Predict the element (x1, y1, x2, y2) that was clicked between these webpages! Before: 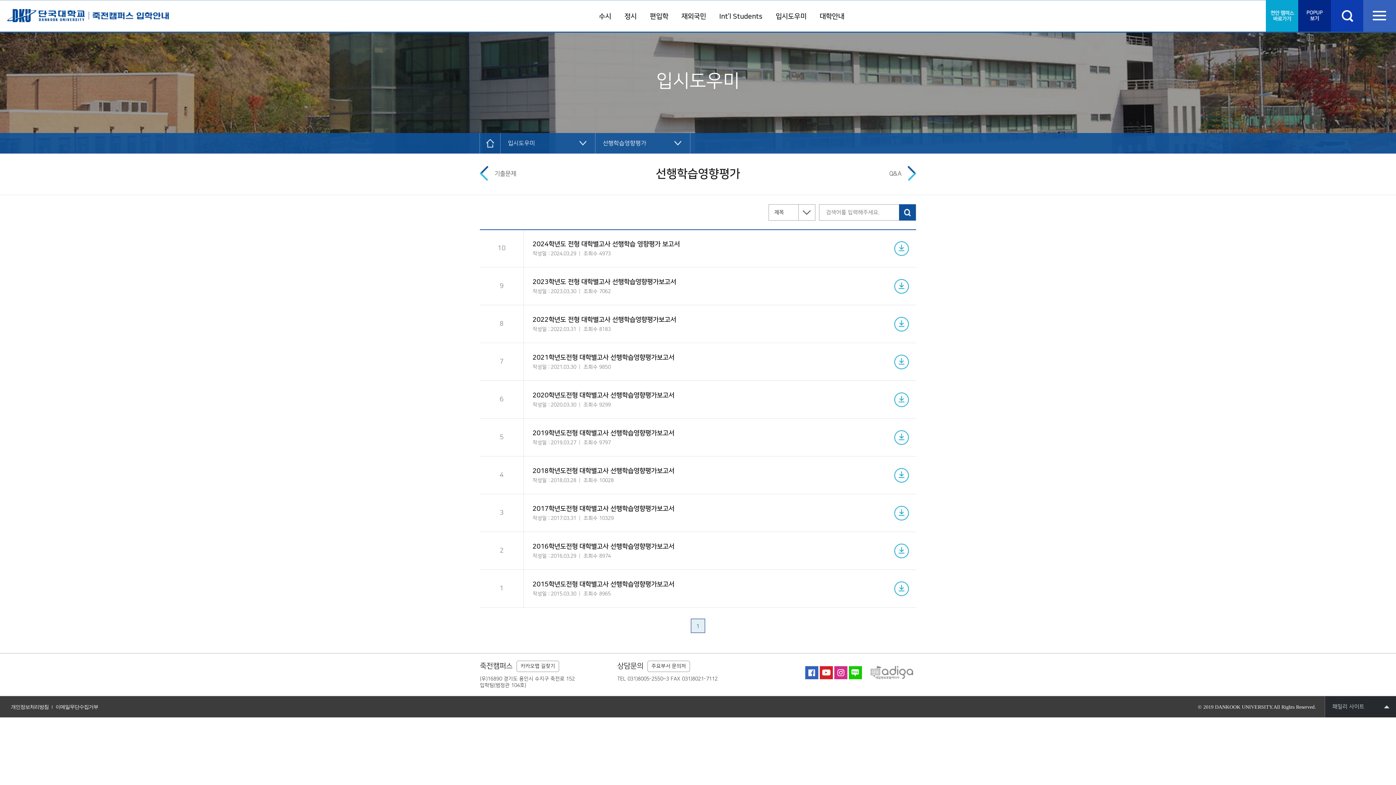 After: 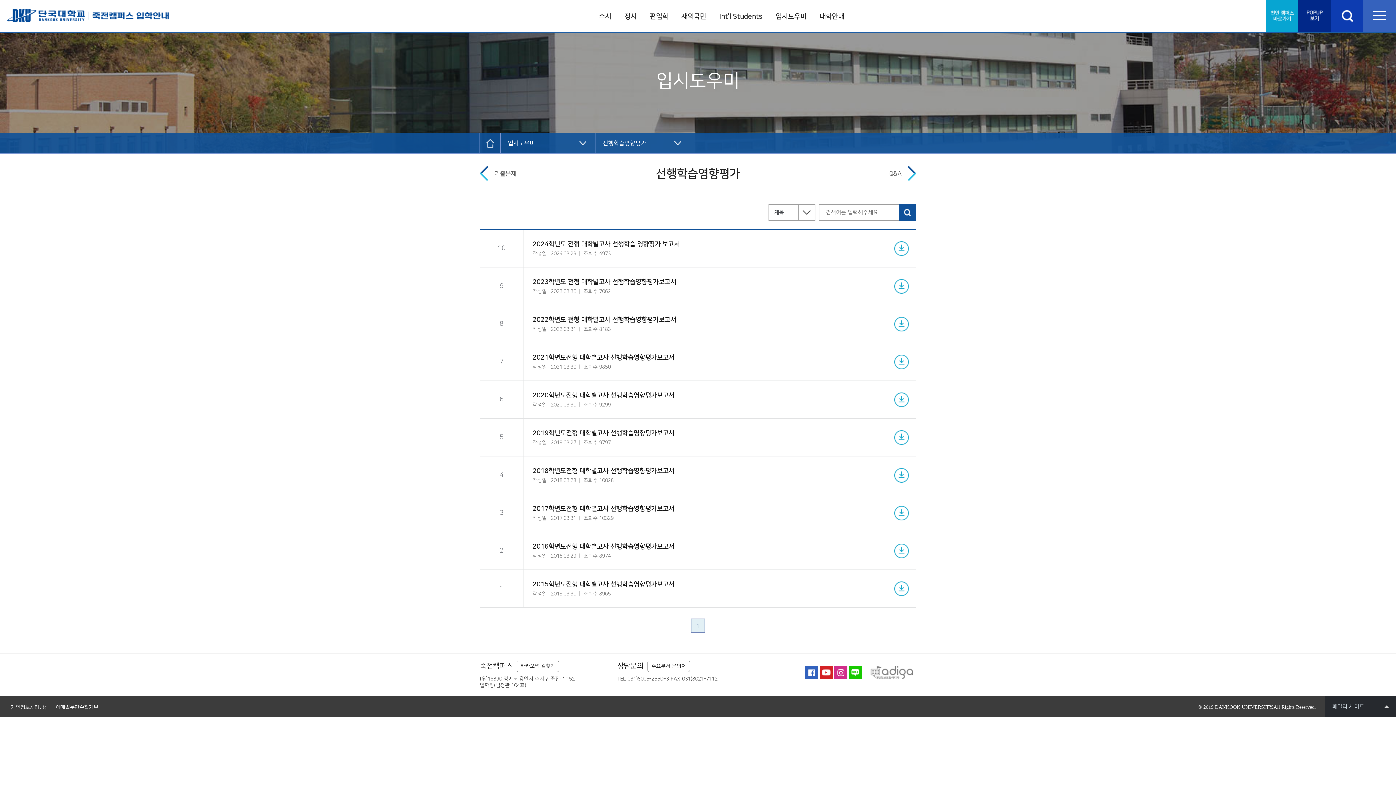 Action: label: 인스타그램  bbox: (834, 666, 847, 679)